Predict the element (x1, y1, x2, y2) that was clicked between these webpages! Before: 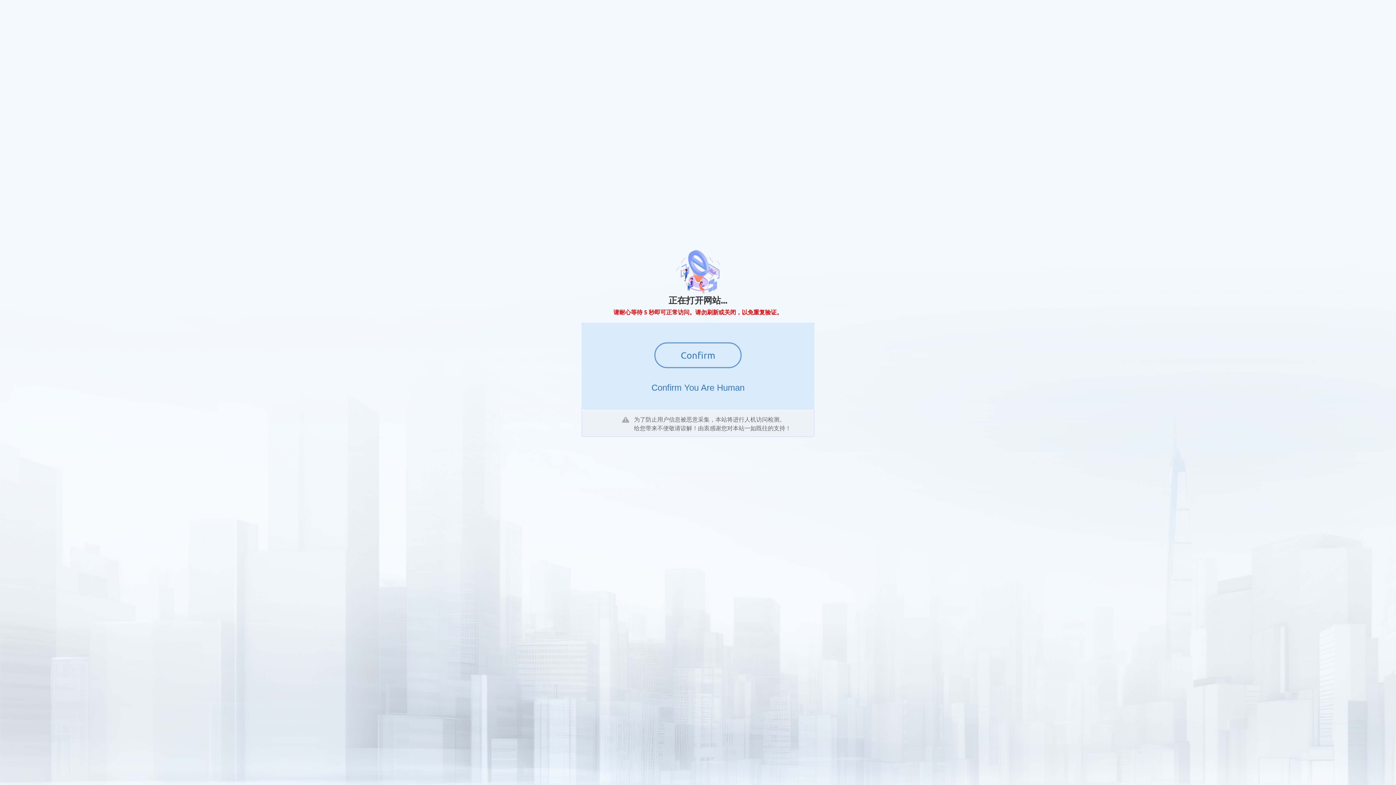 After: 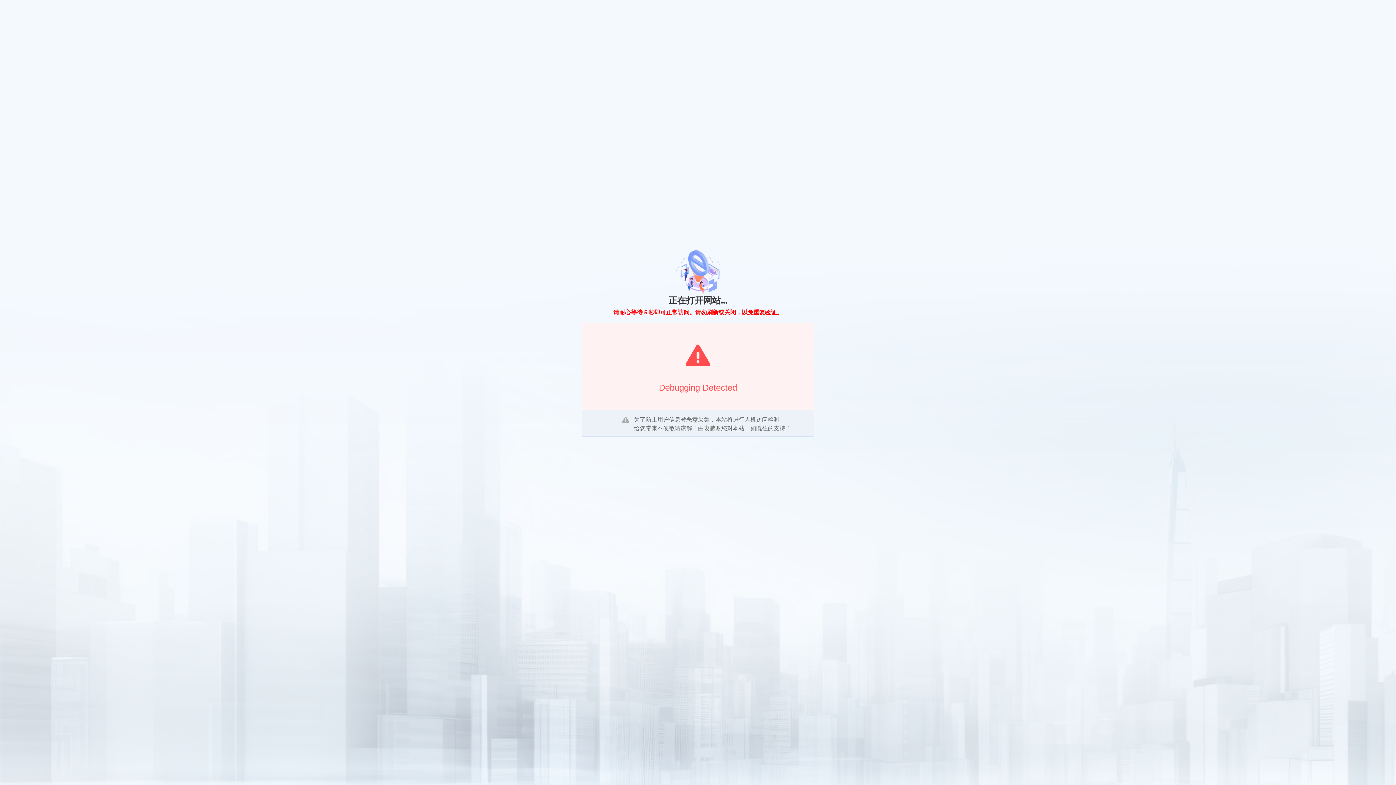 Action: label: Confirm bbox: (654, 342, 741, 368)